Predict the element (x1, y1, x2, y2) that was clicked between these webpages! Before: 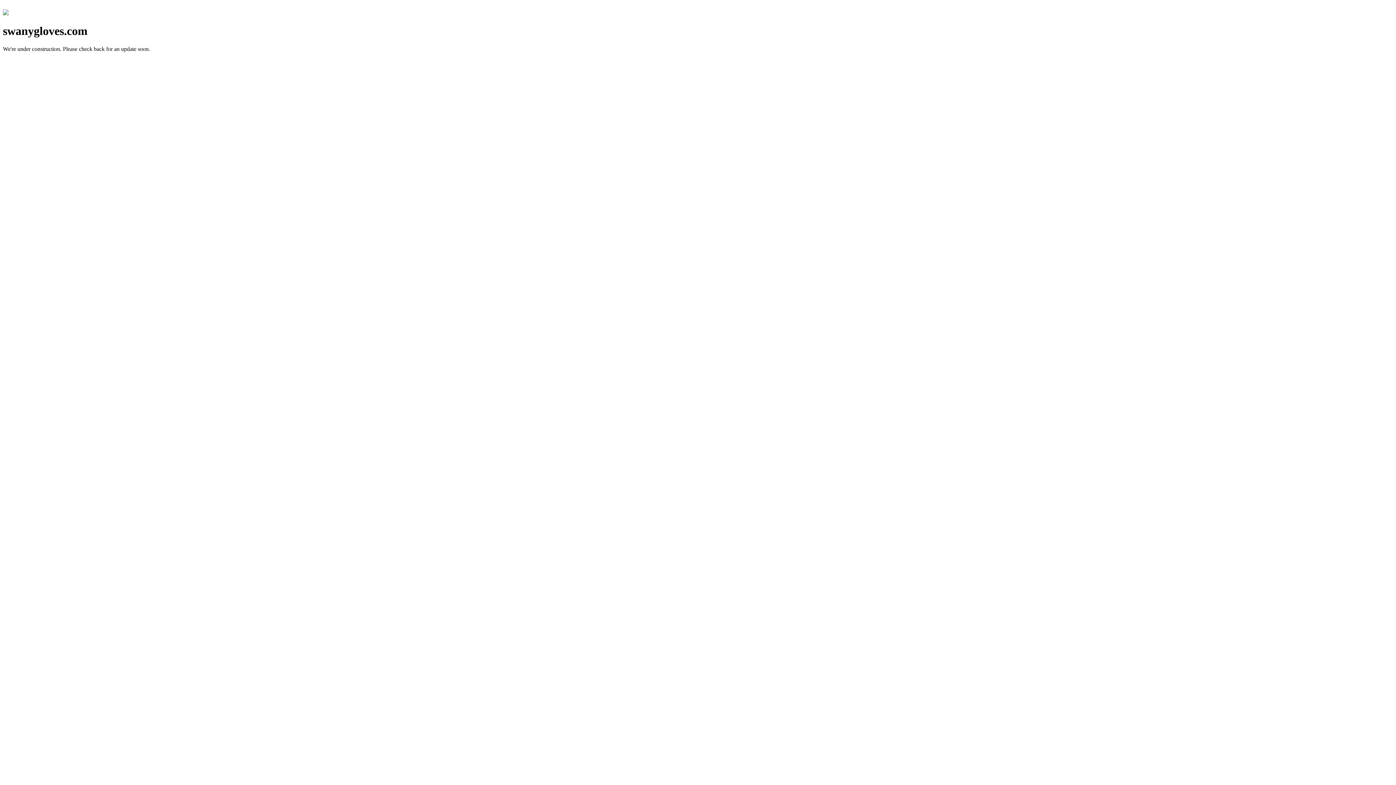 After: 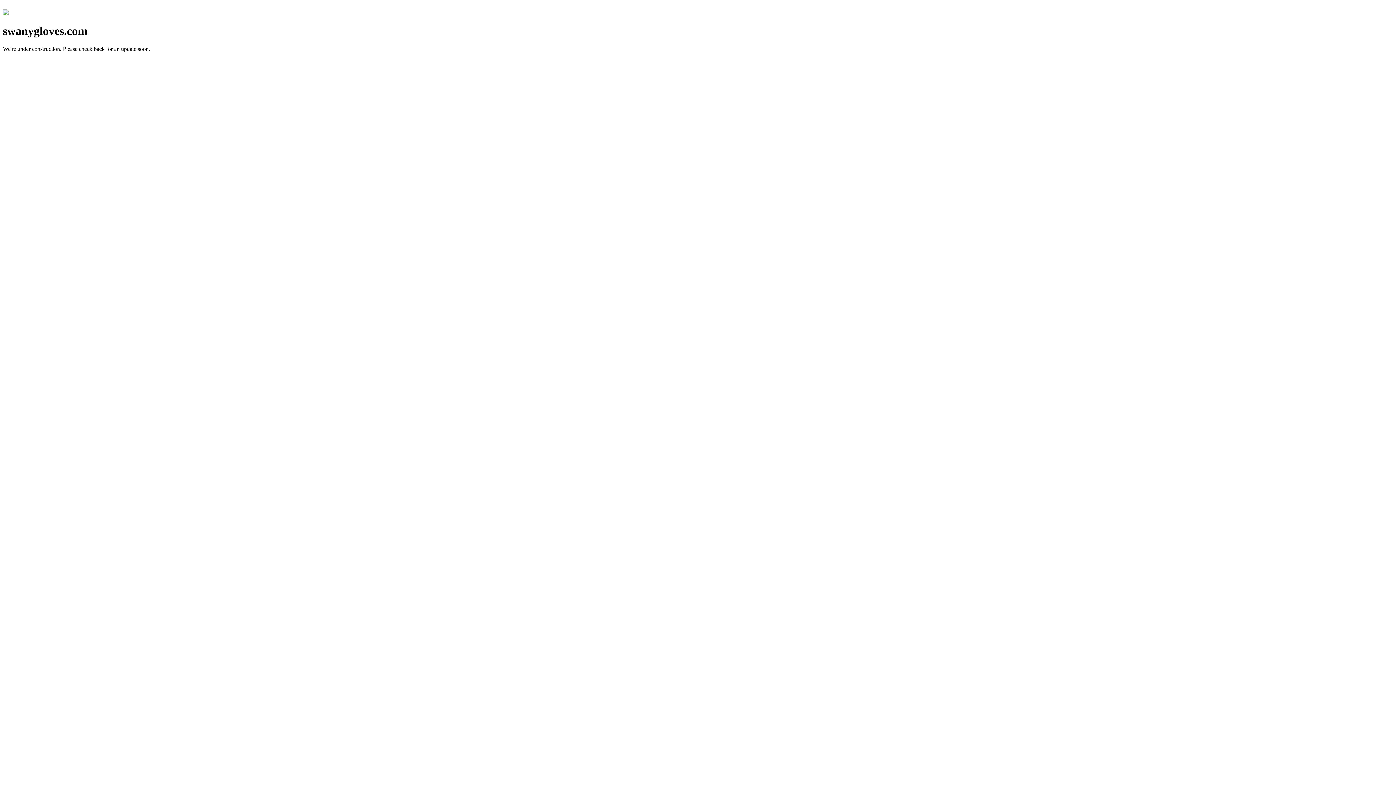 Action: bbox: (2, 10, 8, 16)